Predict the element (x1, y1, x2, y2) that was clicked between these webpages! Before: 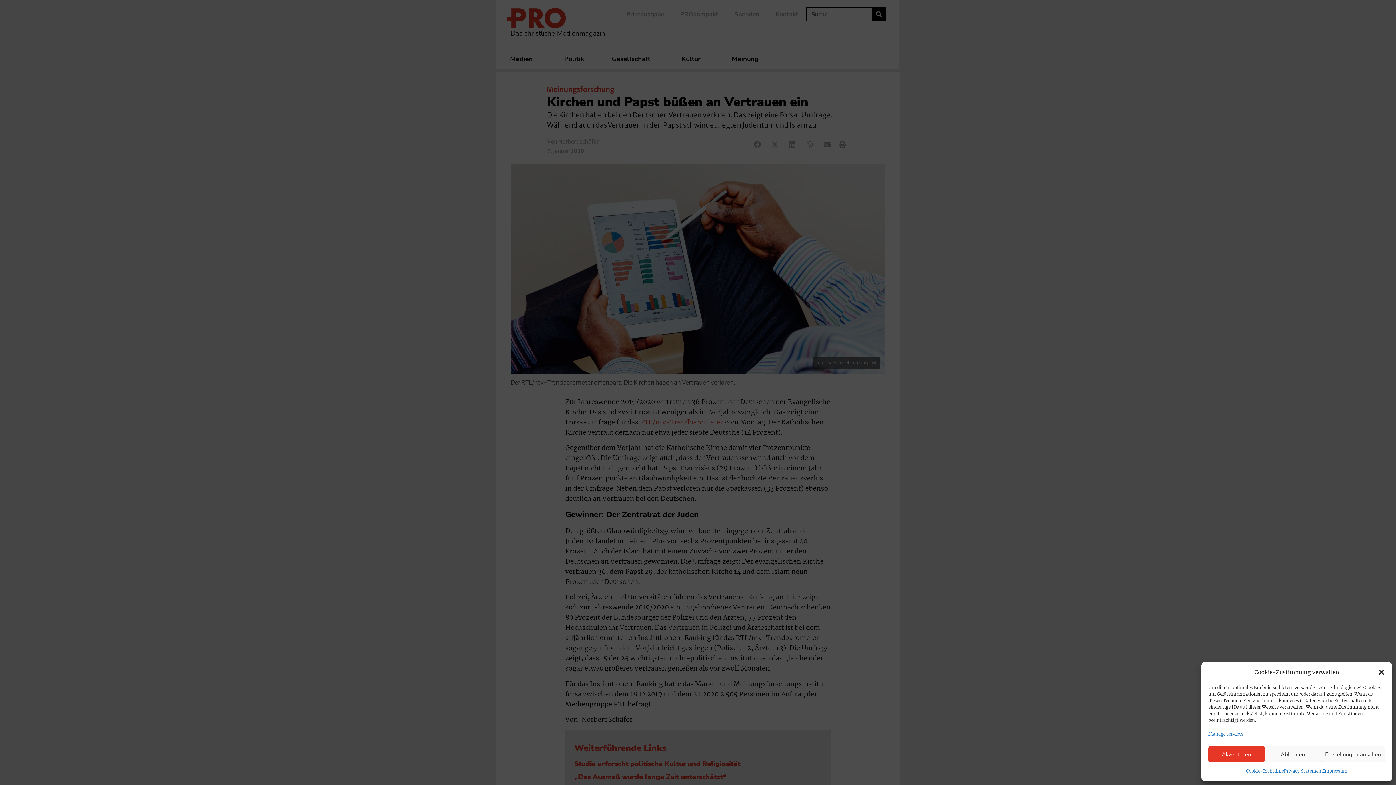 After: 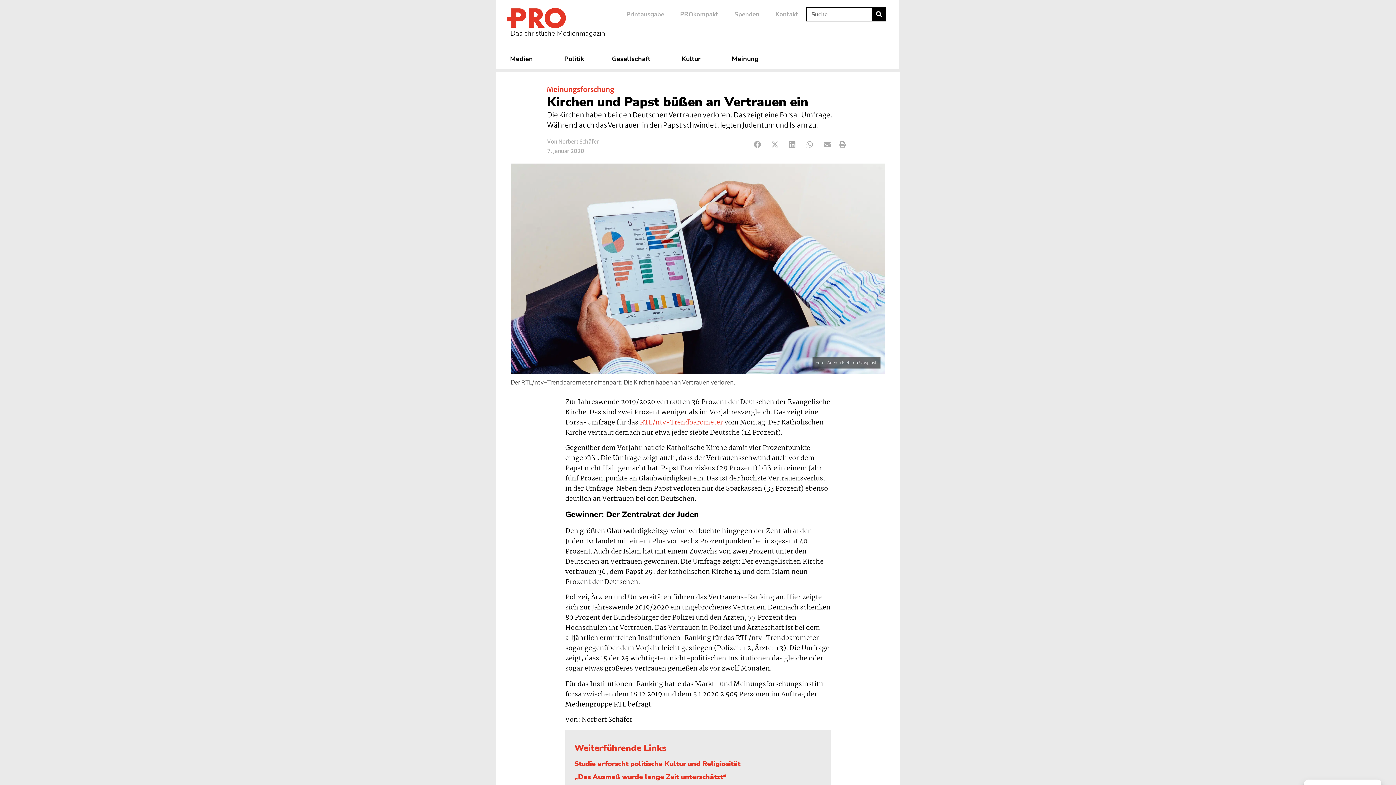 Action: bbox: (1265, 746, 1321, 762) label: Ablehnen